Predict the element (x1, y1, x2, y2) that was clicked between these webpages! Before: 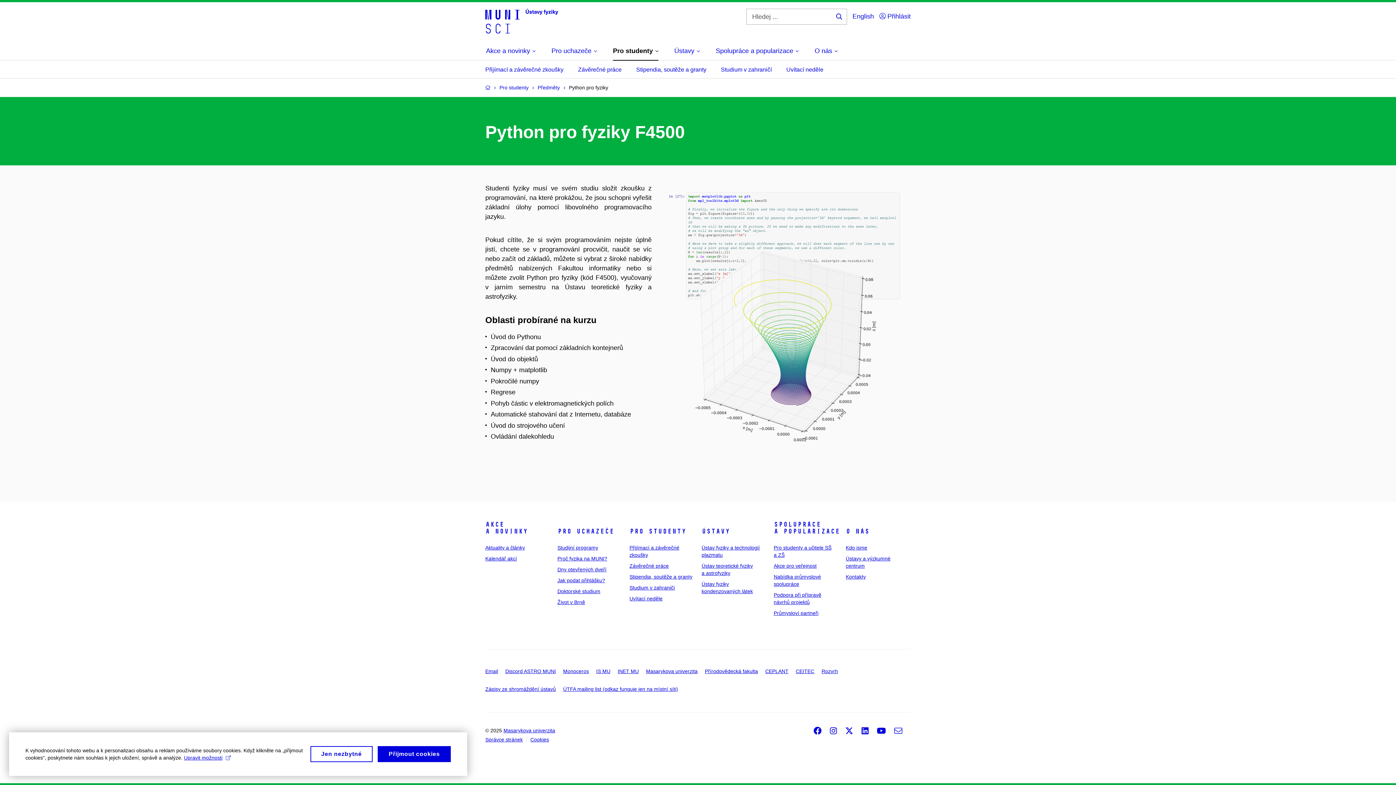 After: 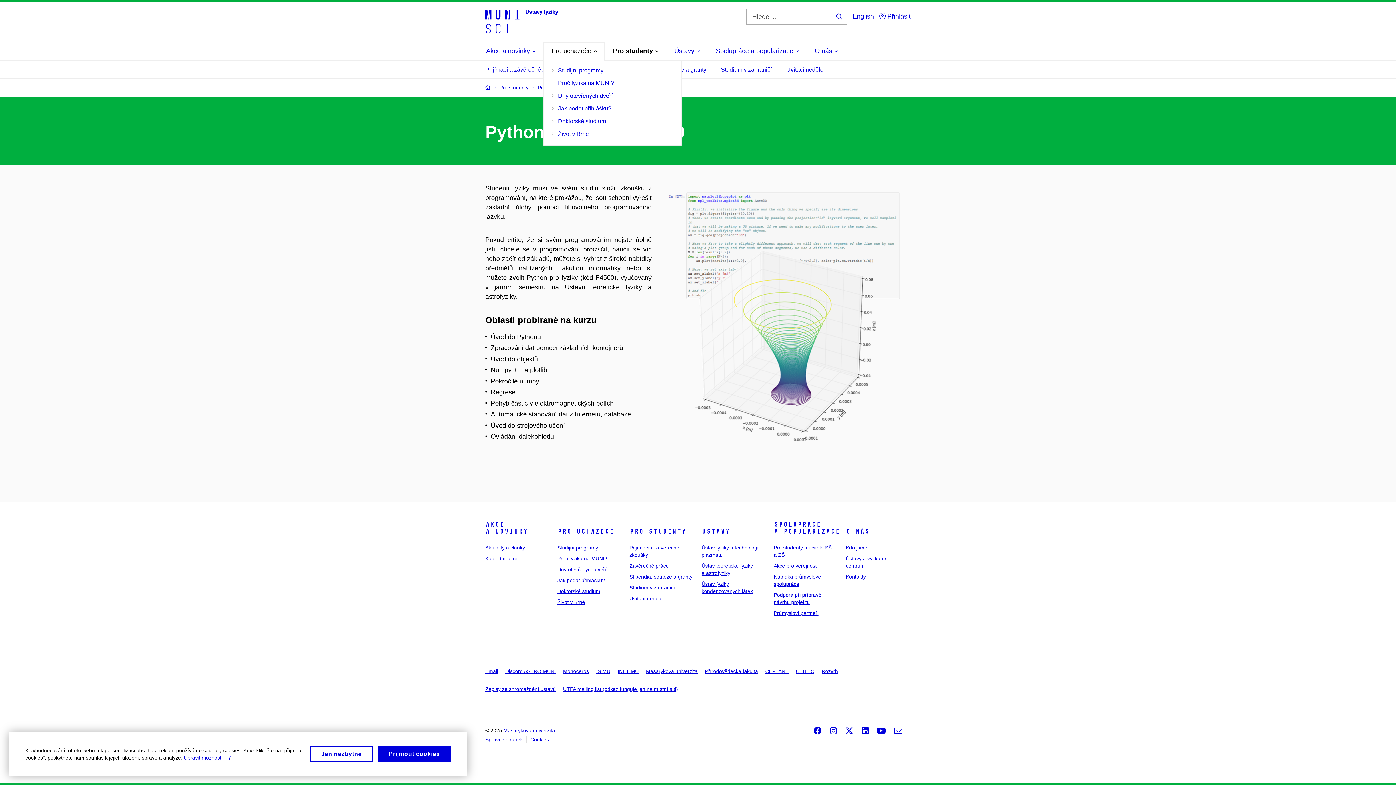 Action: label: Pro uchazeče bbox: (551, 42, 597, 59)